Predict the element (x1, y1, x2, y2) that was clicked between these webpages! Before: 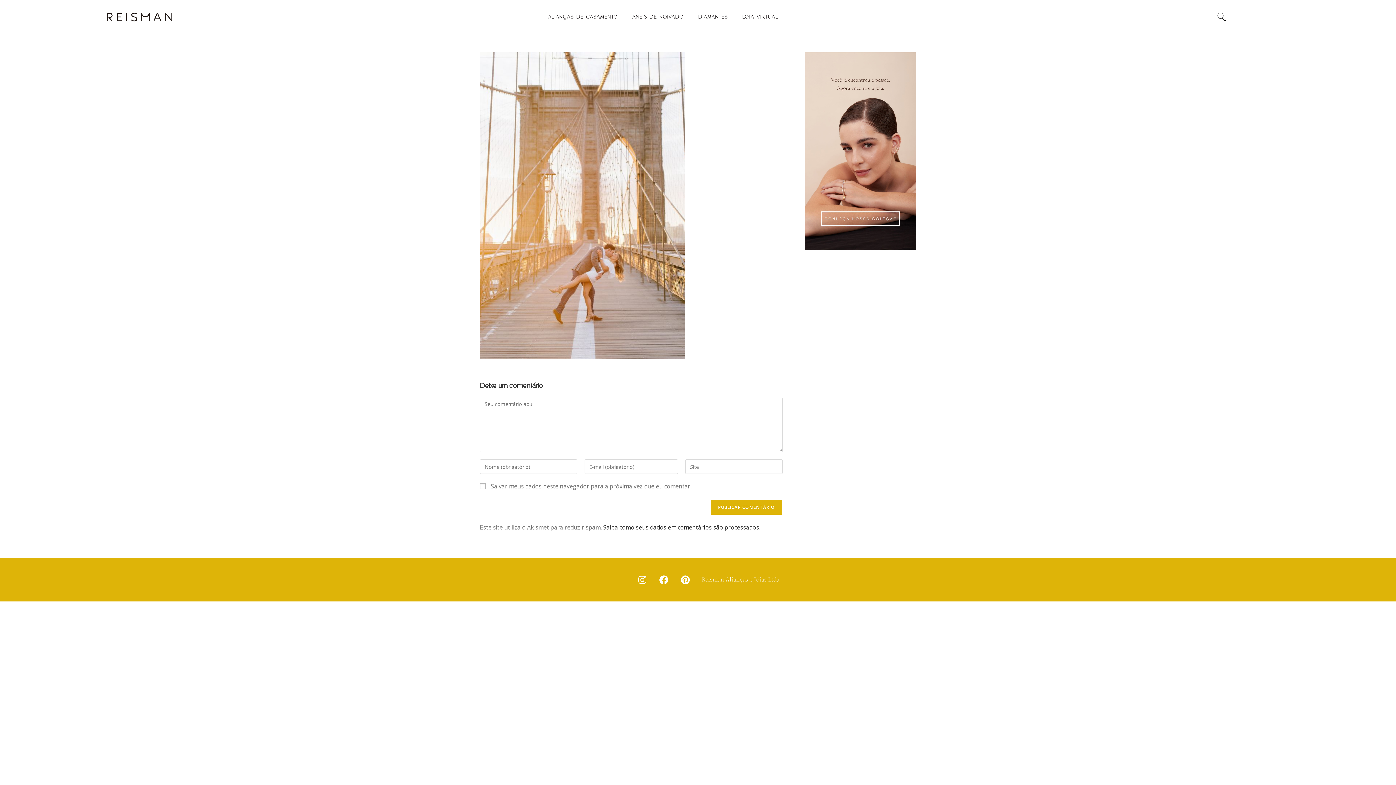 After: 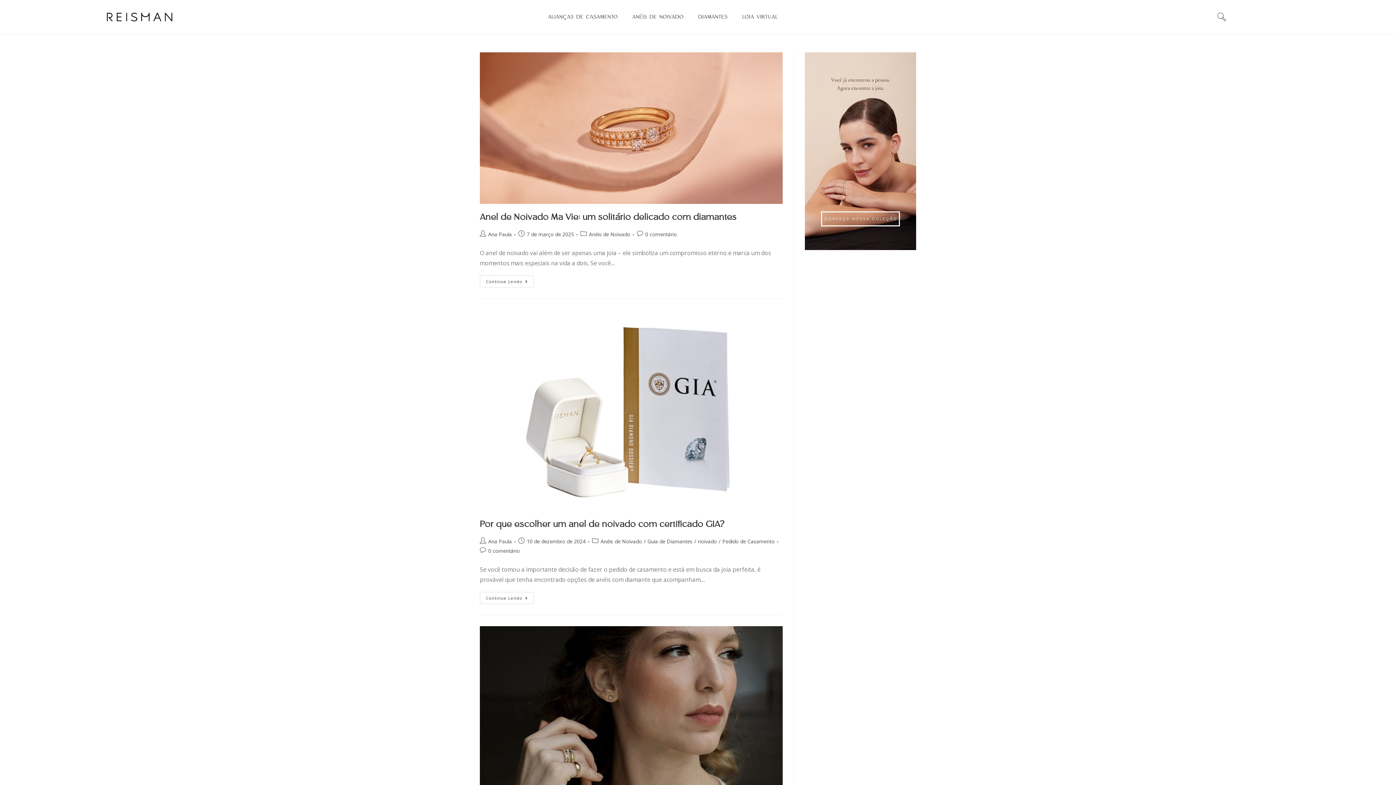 Action: bbox: (625, 12, 691, 21) label: ANÉIS DE NOIVADO